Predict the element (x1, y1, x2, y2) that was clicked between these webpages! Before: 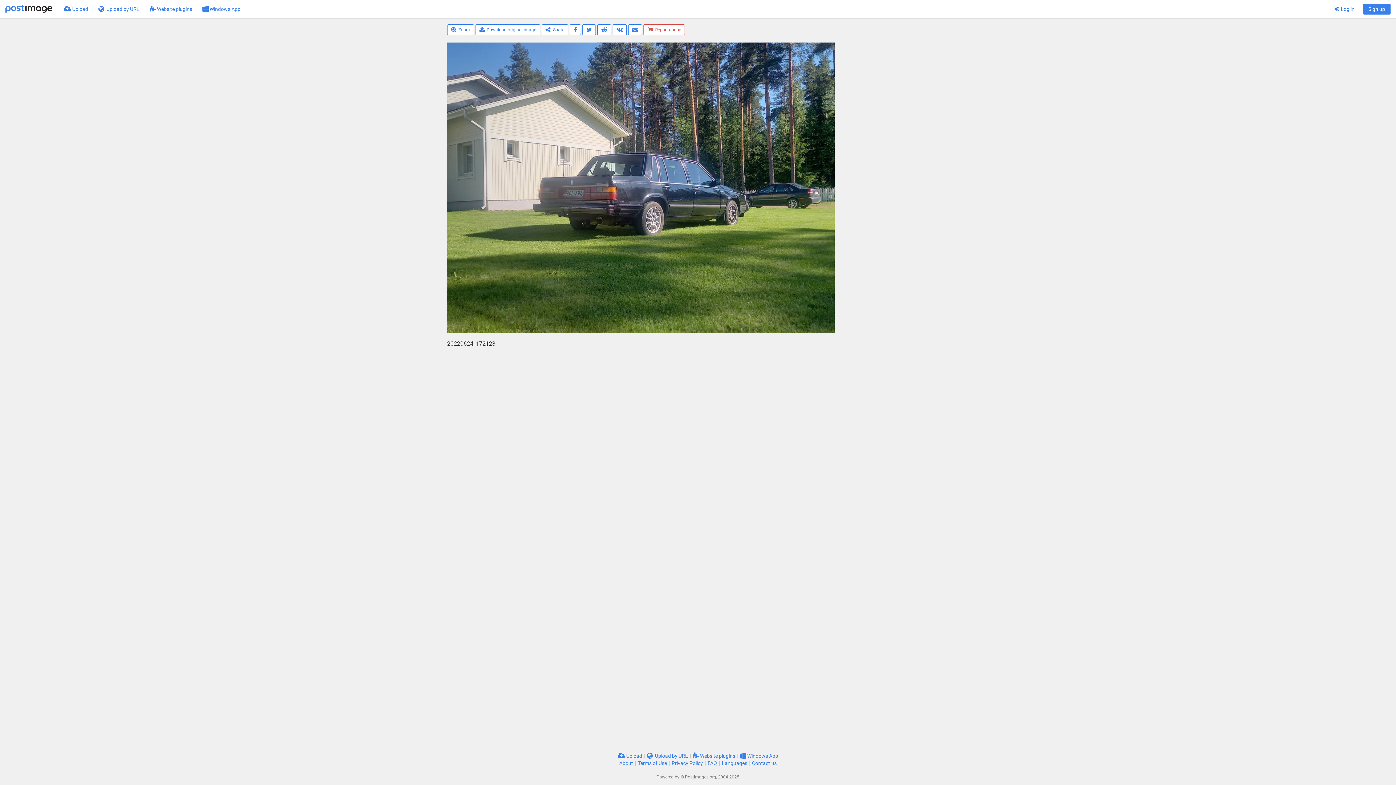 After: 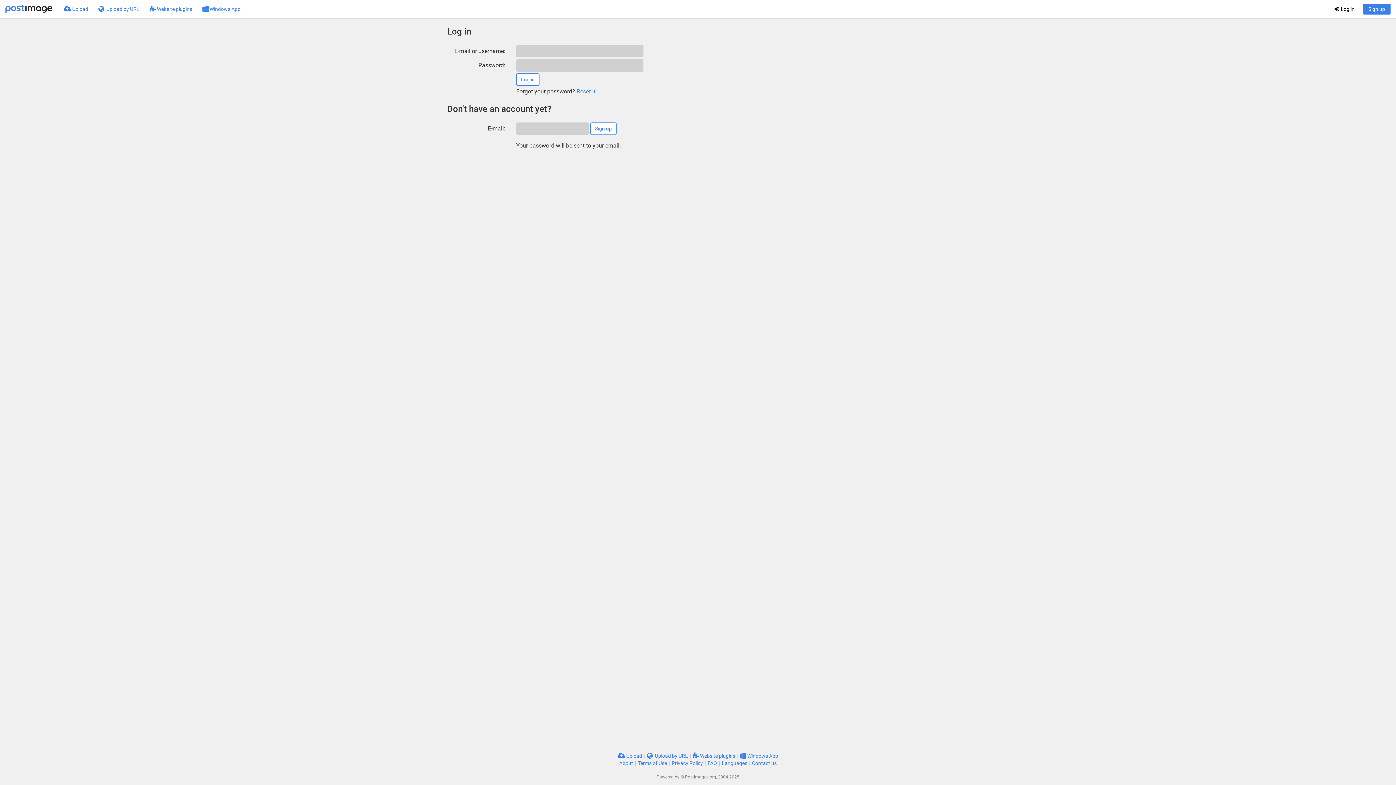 Action: bbox: (1329, 0, 1360, 18) label:  Log in